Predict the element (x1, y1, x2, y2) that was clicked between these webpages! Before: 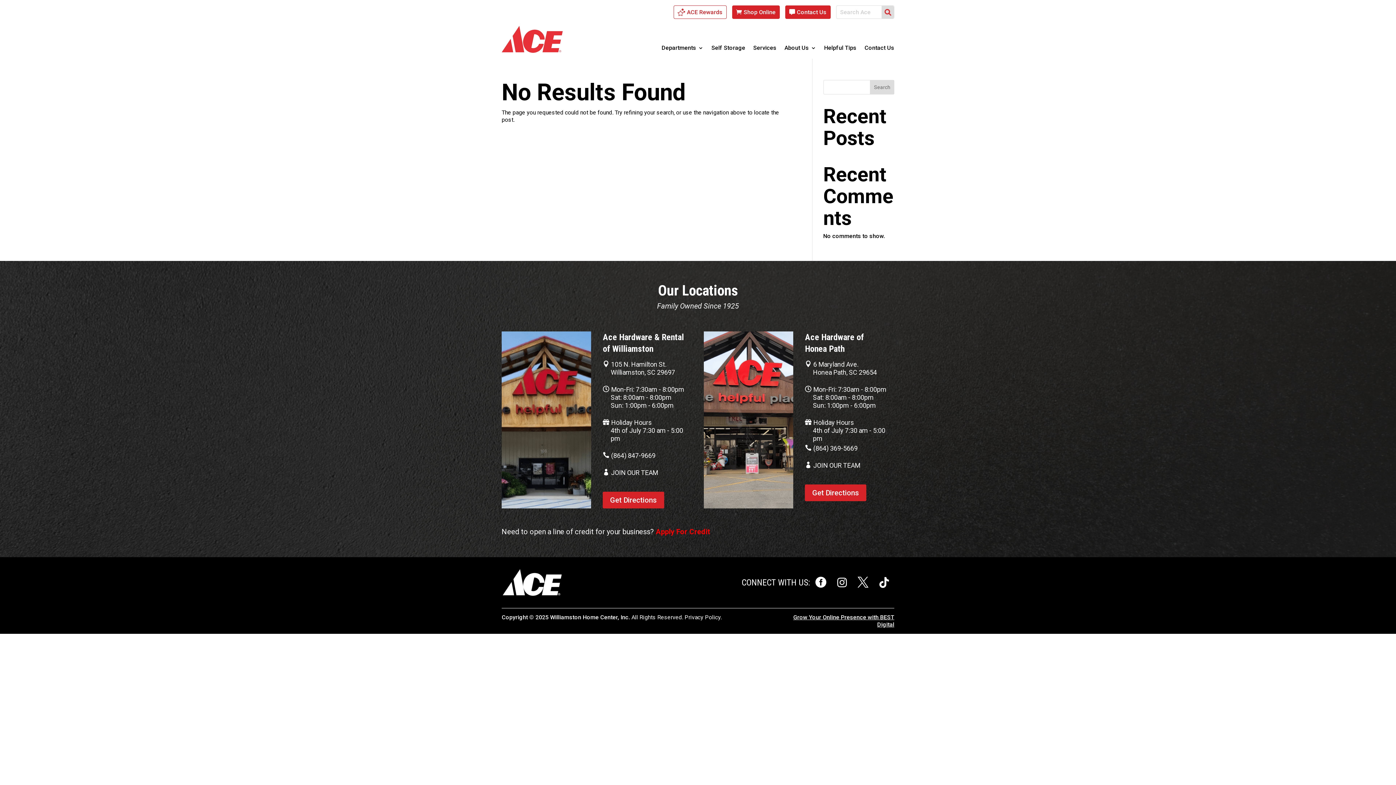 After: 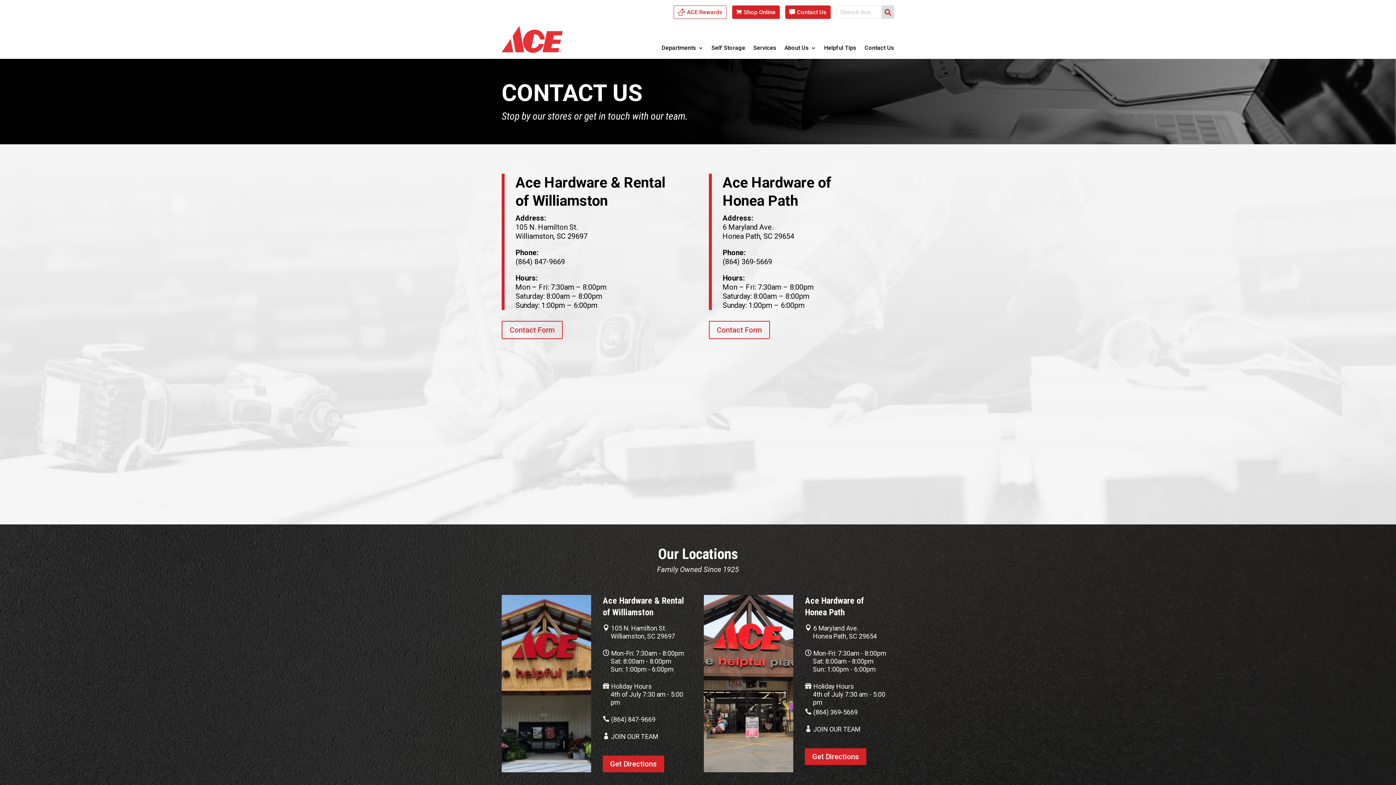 Action: bbox: (864, 45, 894, 53) label: Contact Us